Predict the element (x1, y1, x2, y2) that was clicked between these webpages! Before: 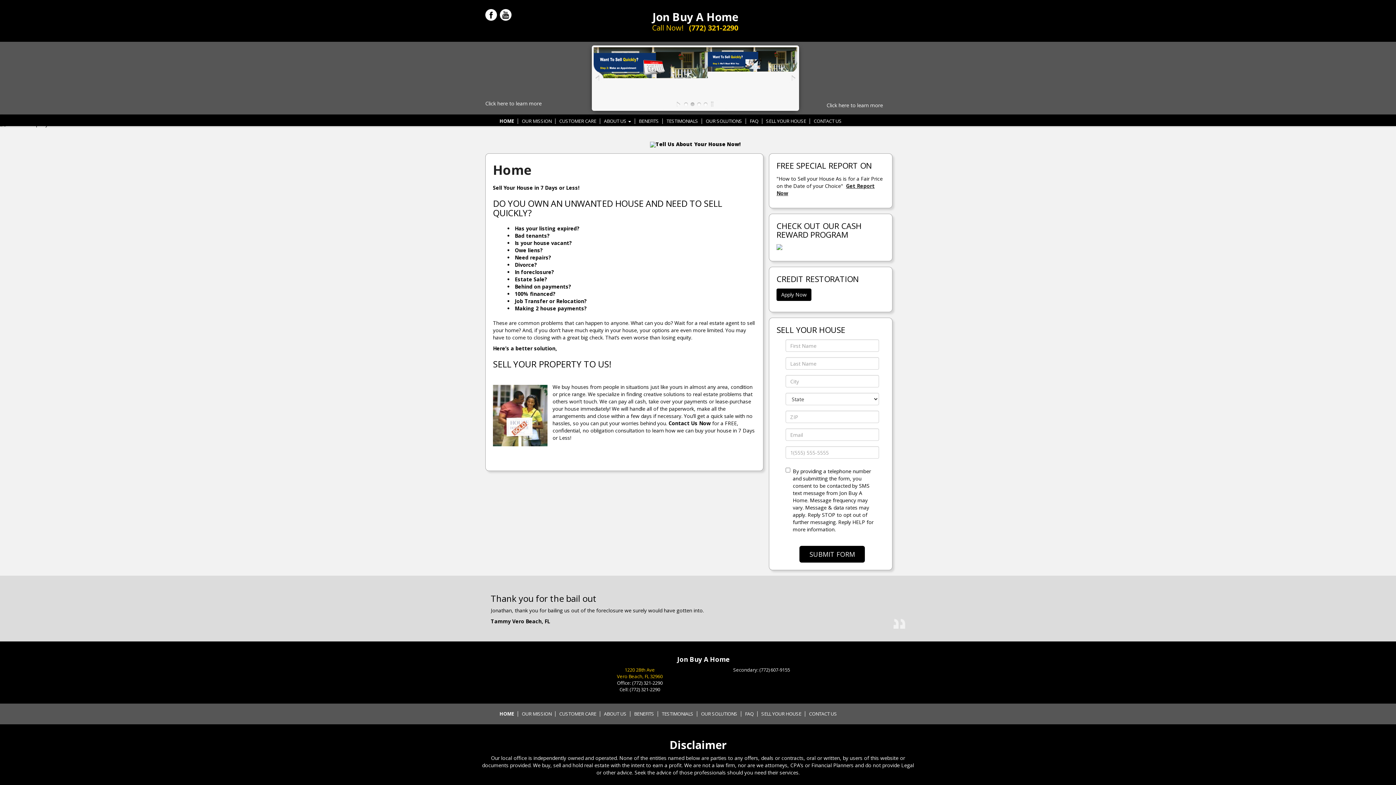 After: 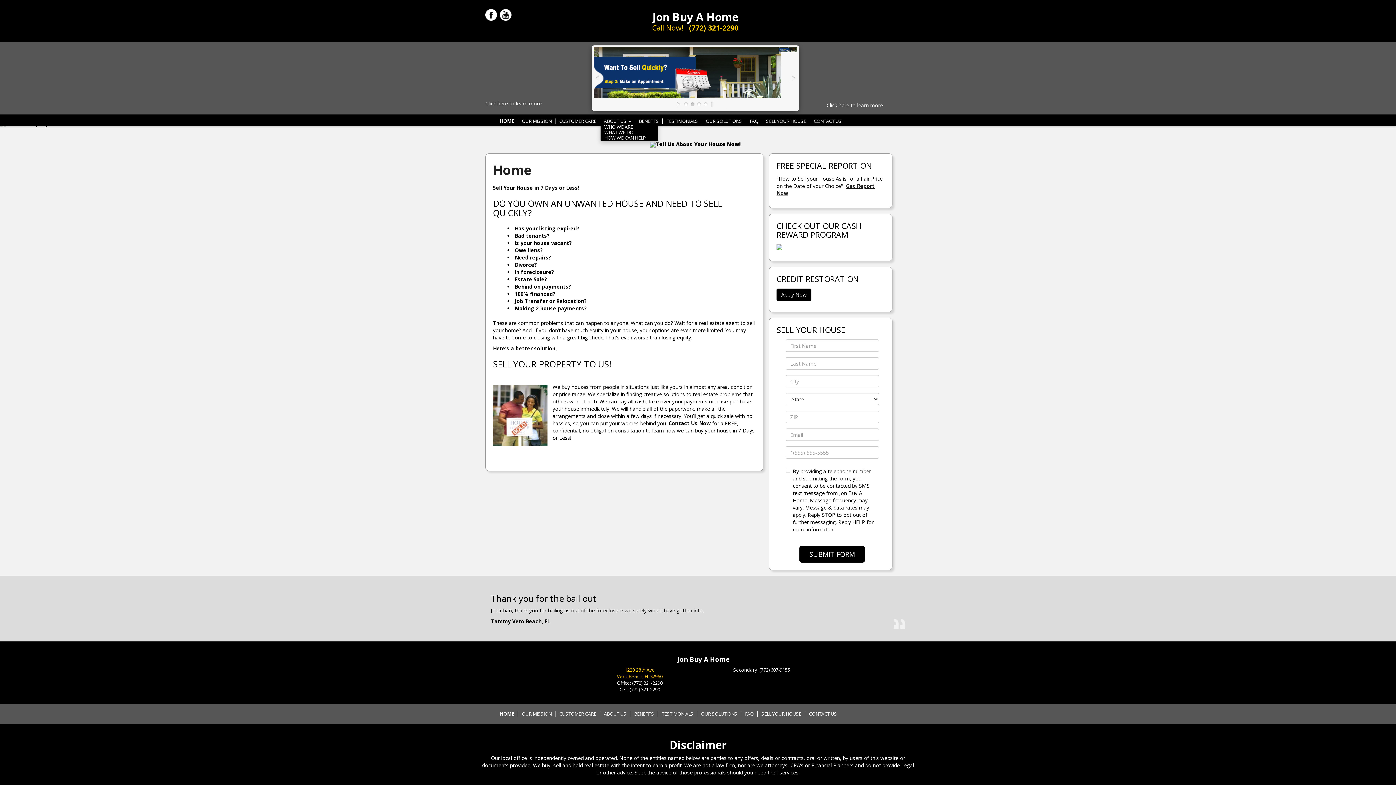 Action: label: ABOUT US  bbox: (600, 118, 635, 124)